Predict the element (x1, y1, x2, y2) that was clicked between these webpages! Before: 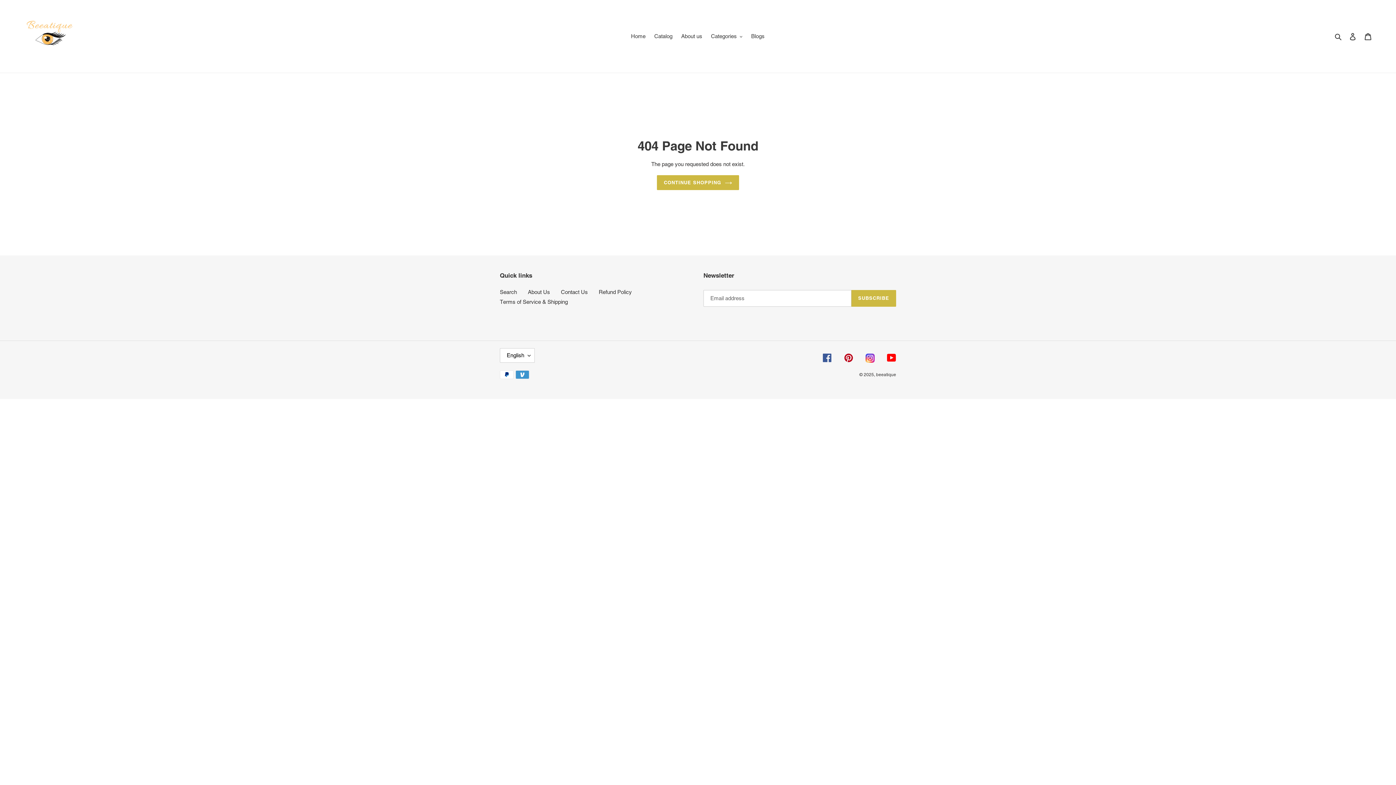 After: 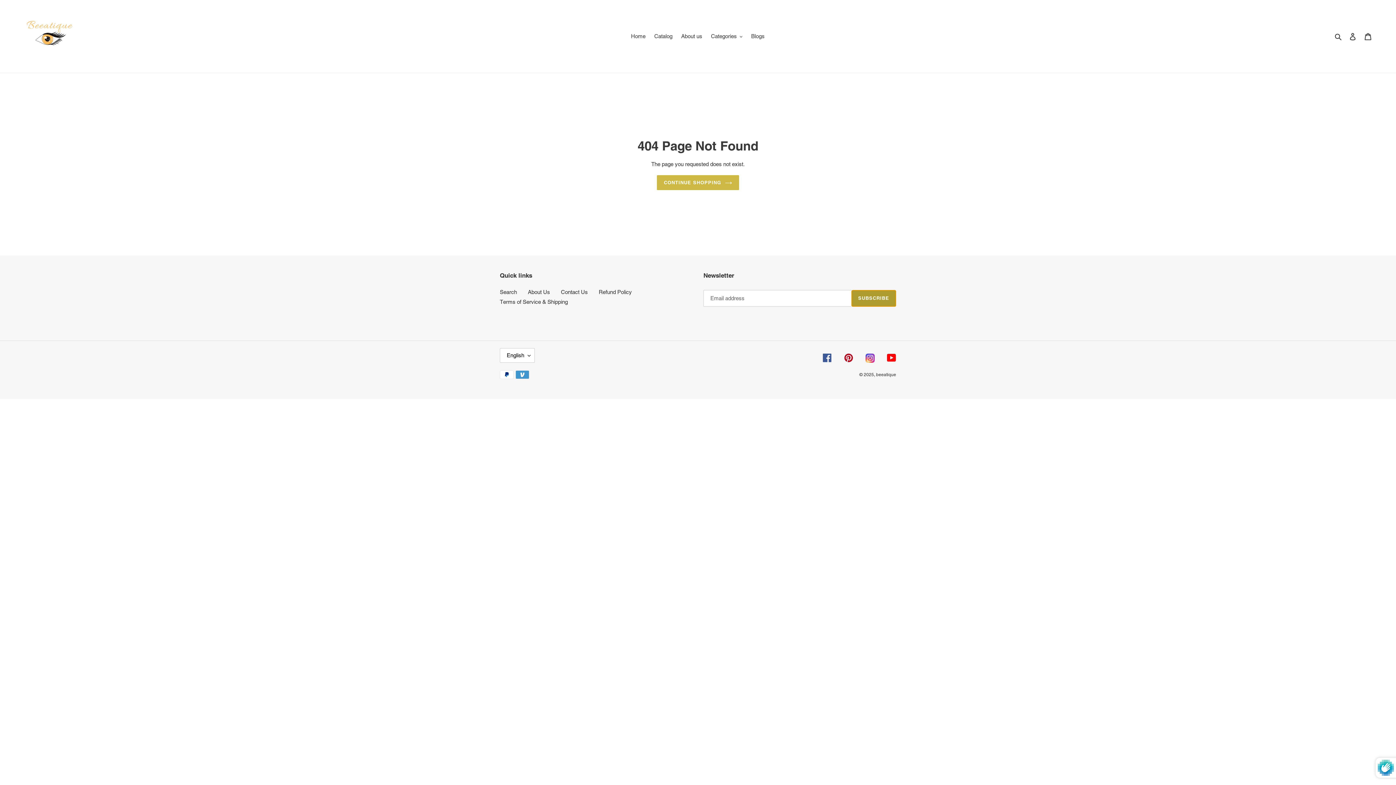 Action: label: SUBSCRIBE bbox: (851, 290, 896, 306)